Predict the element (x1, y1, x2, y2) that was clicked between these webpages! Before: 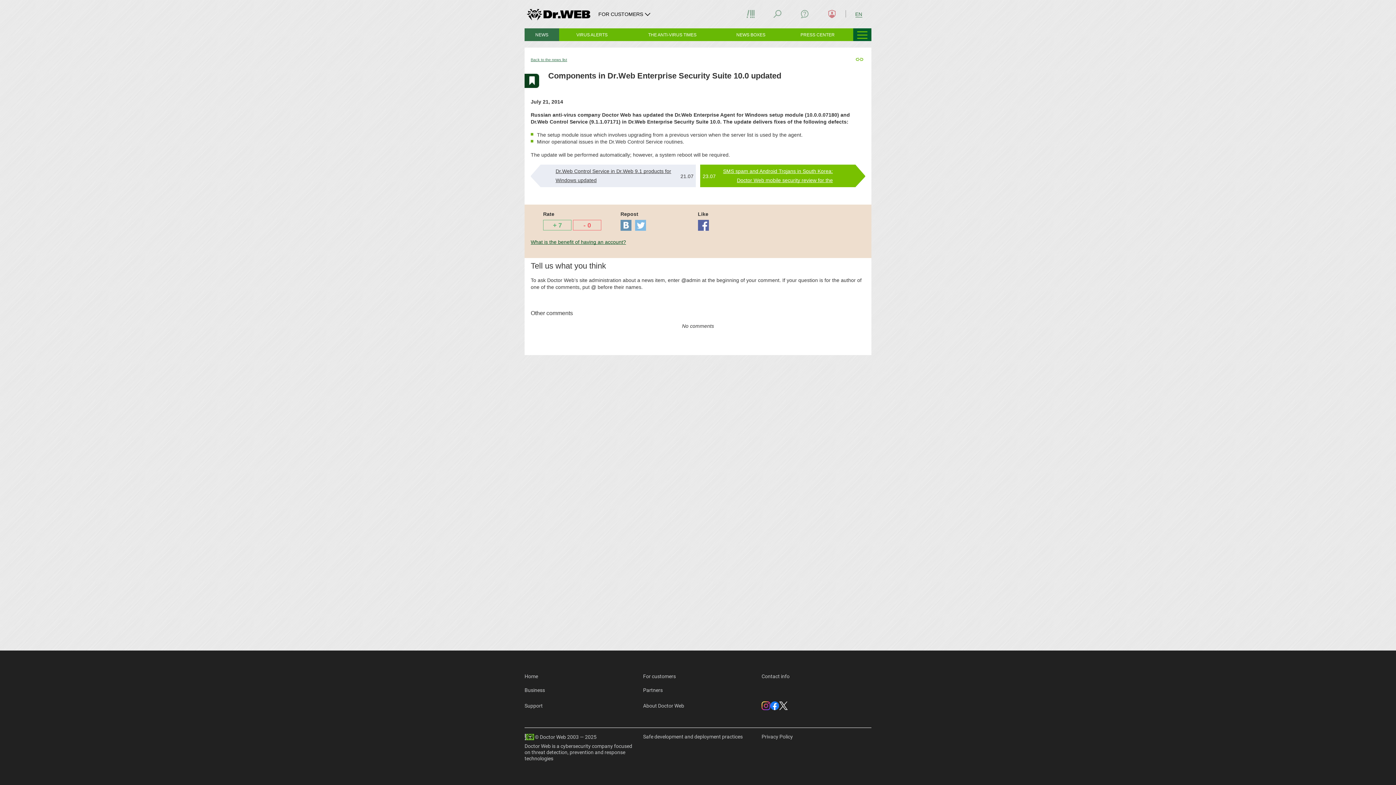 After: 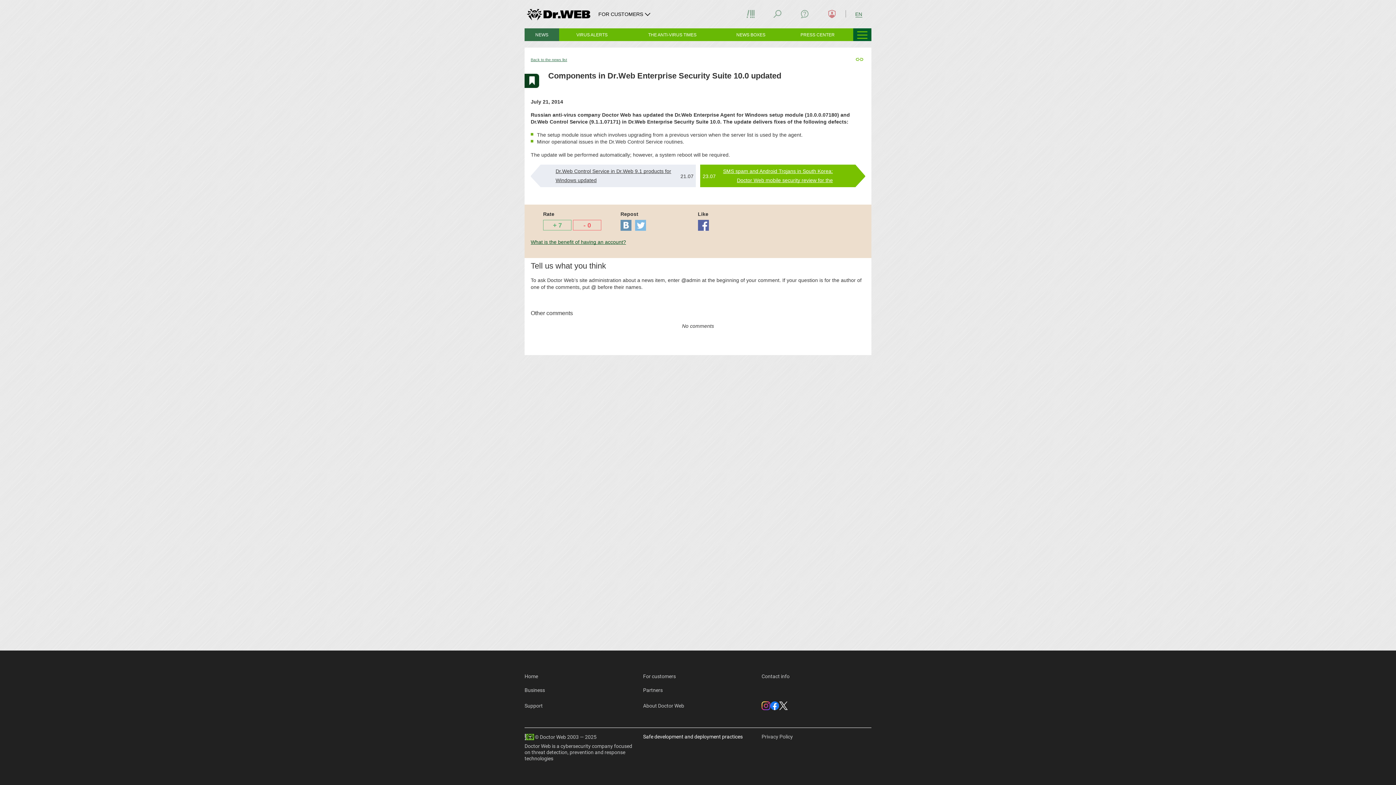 Action: label: Safe development and deployment practices bbox: (643, 734, 742, 740)